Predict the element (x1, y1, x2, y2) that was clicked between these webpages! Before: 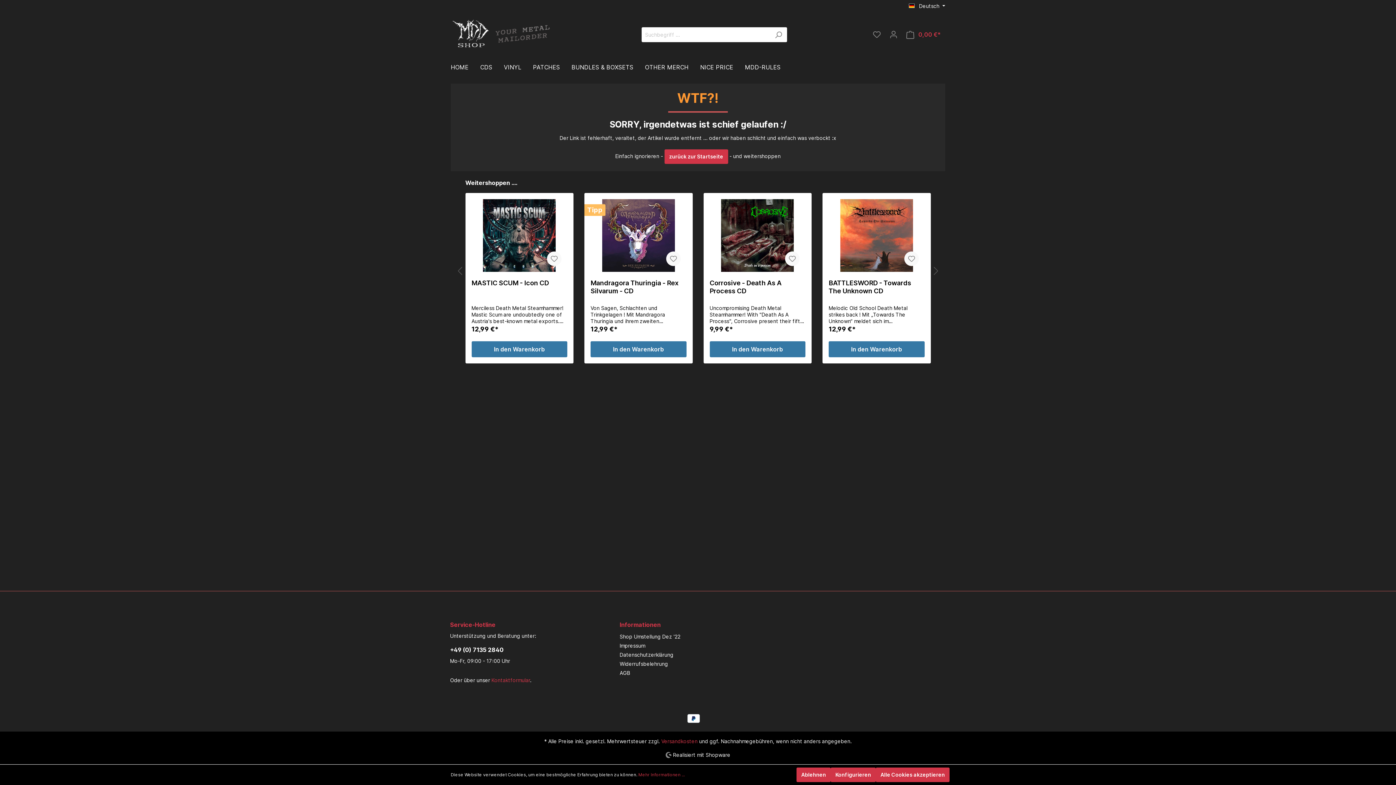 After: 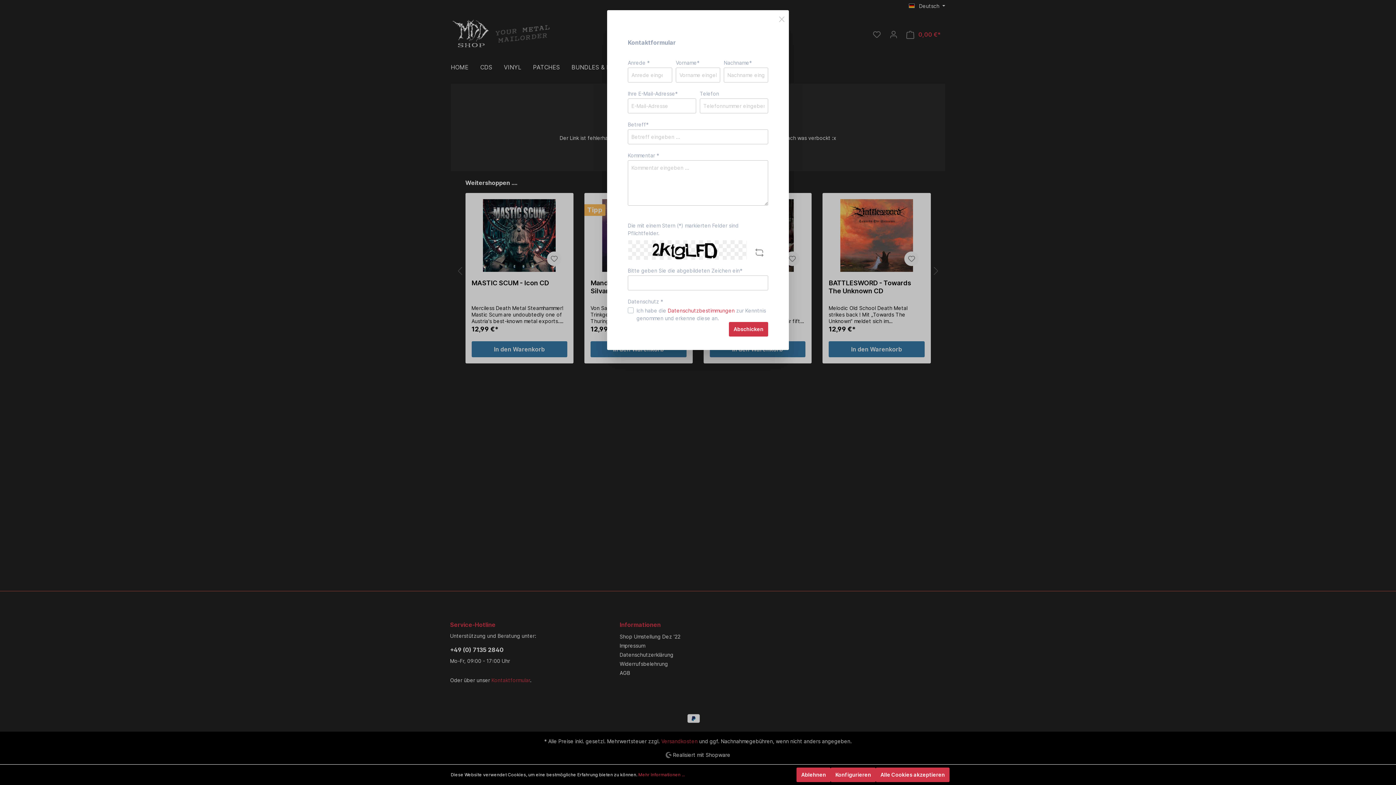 Action: label: Kontaktformular bbox: (491, 677, 530, 683)